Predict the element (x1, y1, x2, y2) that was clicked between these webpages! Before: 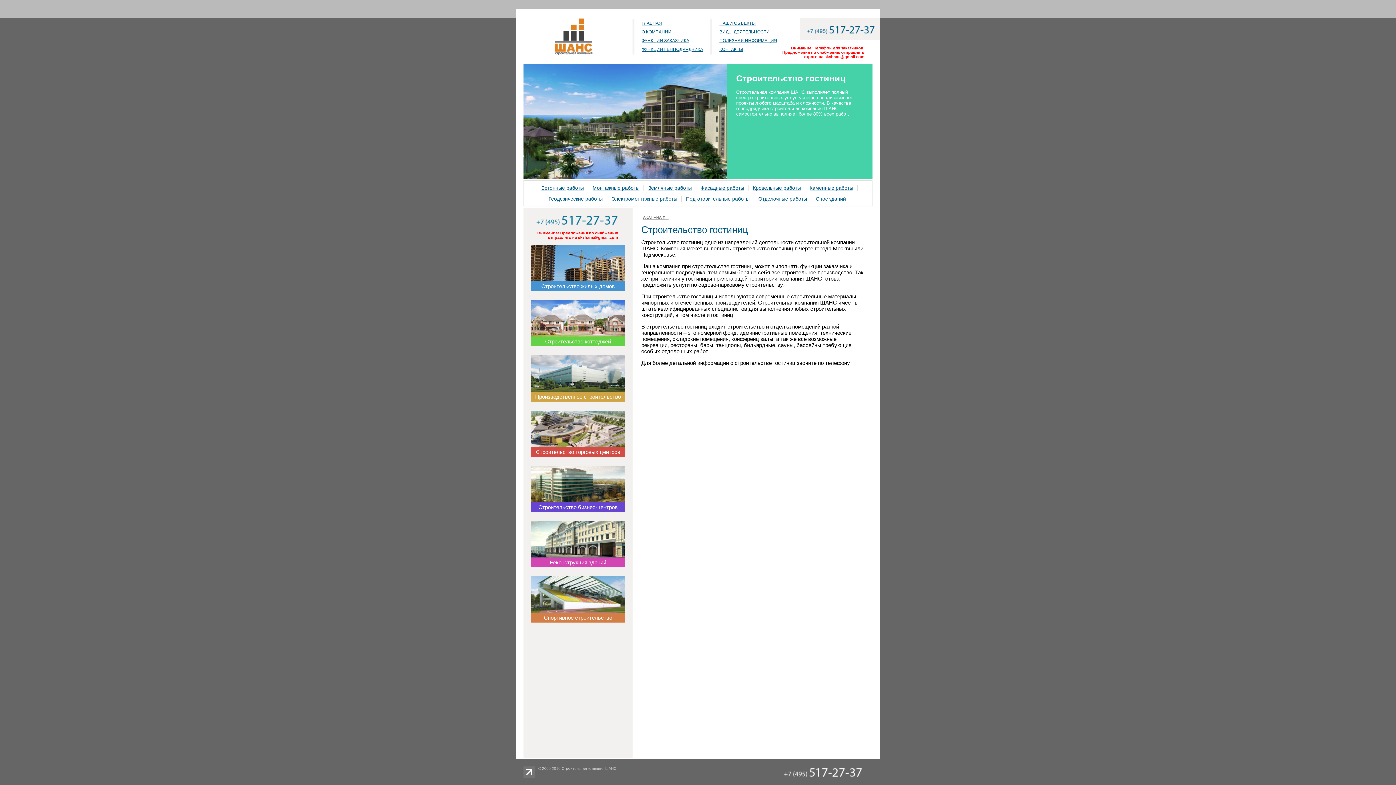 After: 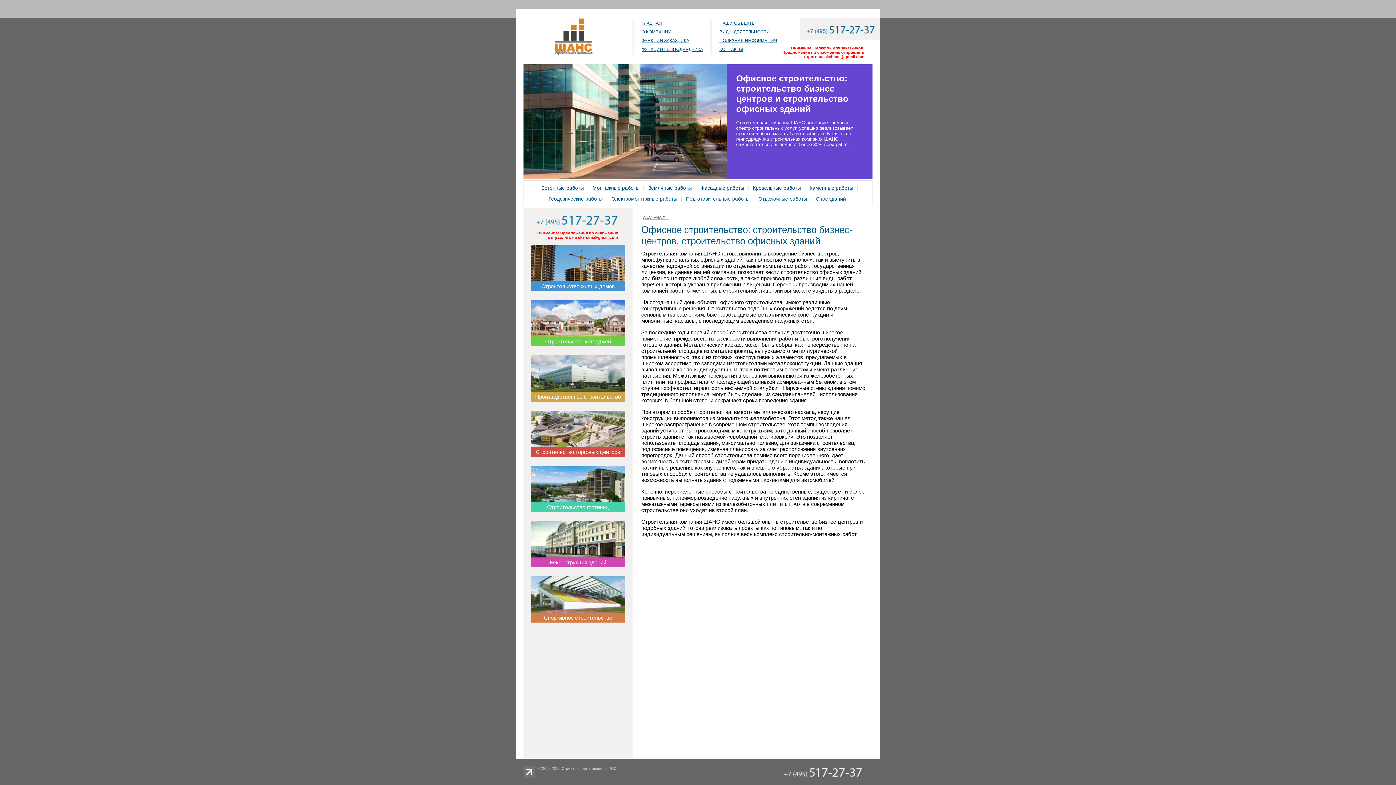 Action: bbox: (538, 504, 617, 510) label: Cтроительство бизнес-центров